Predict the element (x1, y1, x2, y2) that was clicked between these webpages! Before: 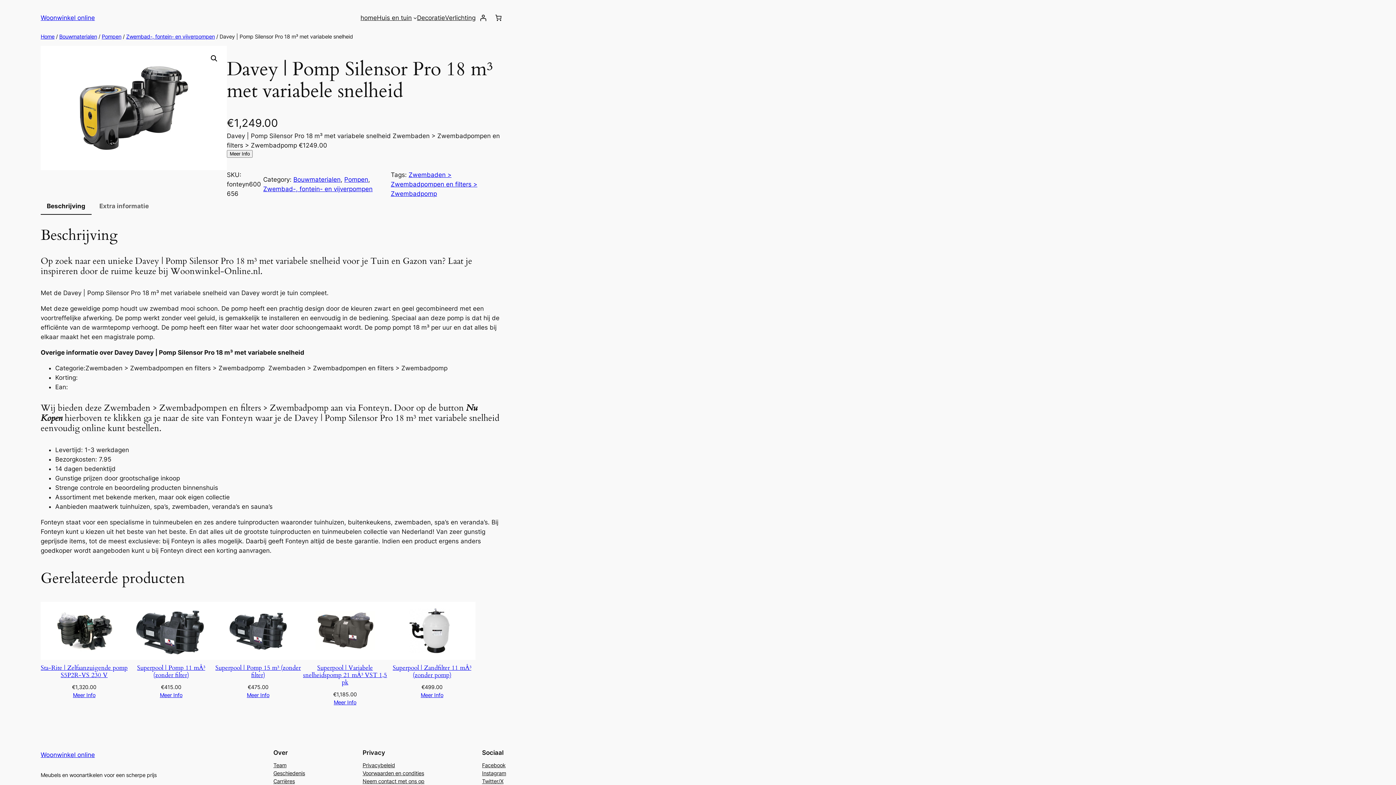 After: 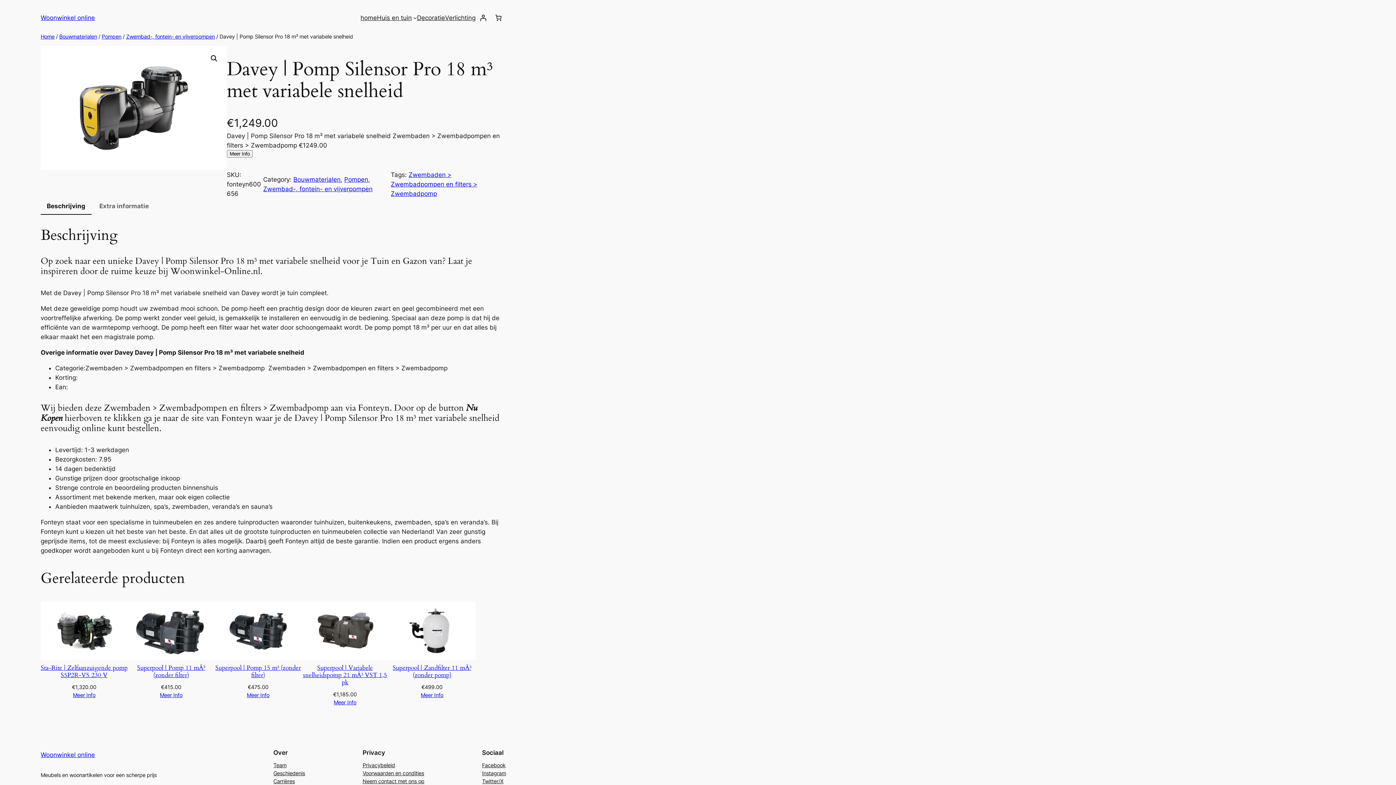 Action: label: Privacybeleid bbox: (362, 761, 395, 769)